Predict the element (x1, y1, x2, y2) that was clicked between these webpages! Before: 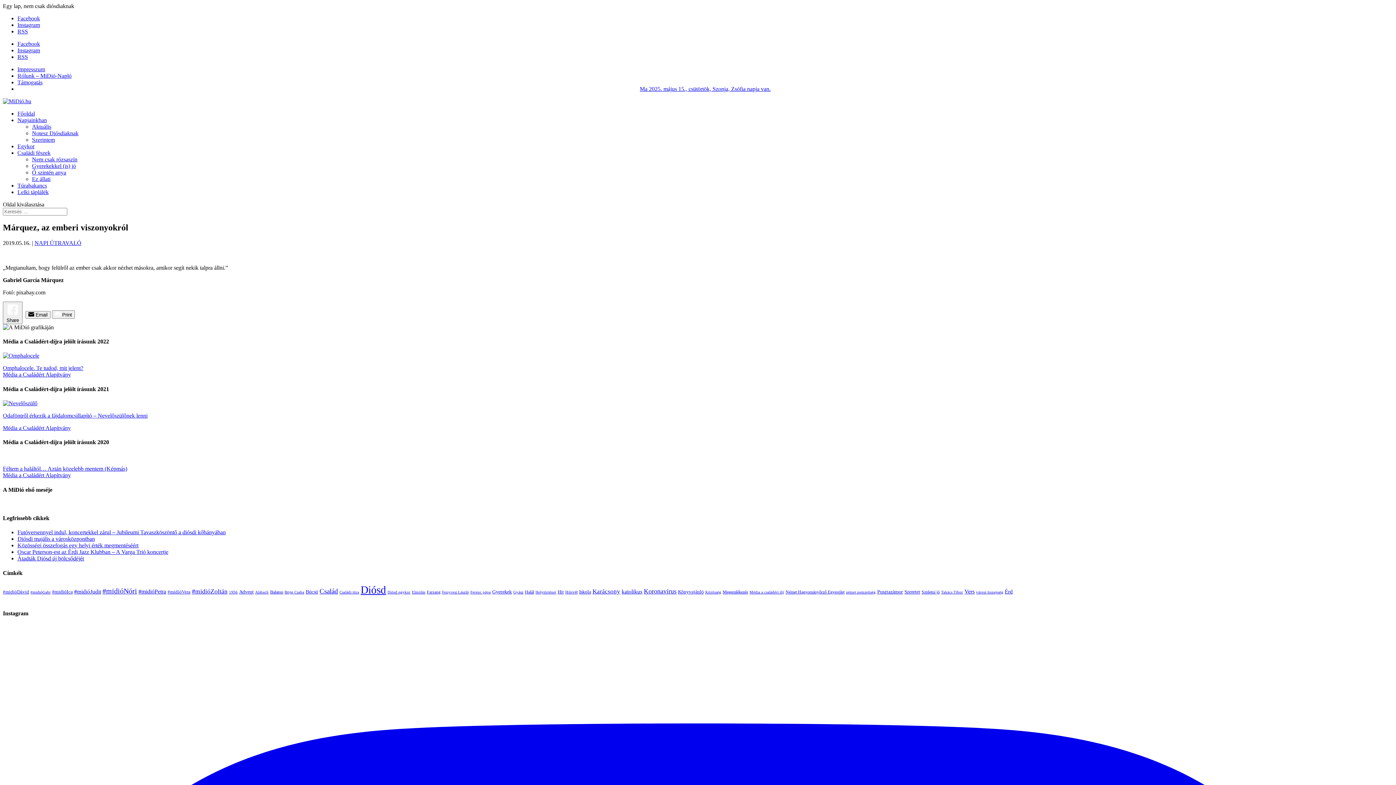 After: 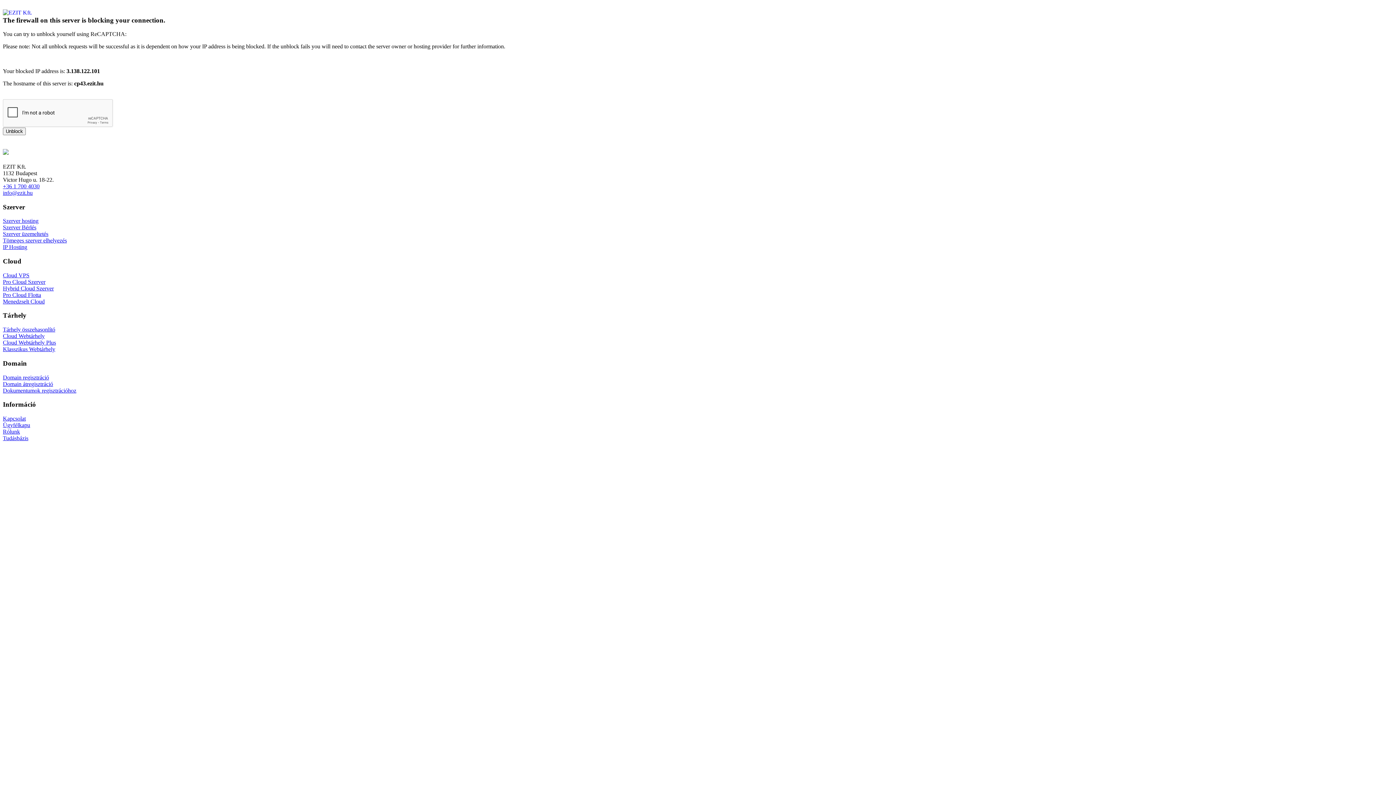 Action: bbox: (492, 589, 512, 594) label: Gyerekek (18 elem)